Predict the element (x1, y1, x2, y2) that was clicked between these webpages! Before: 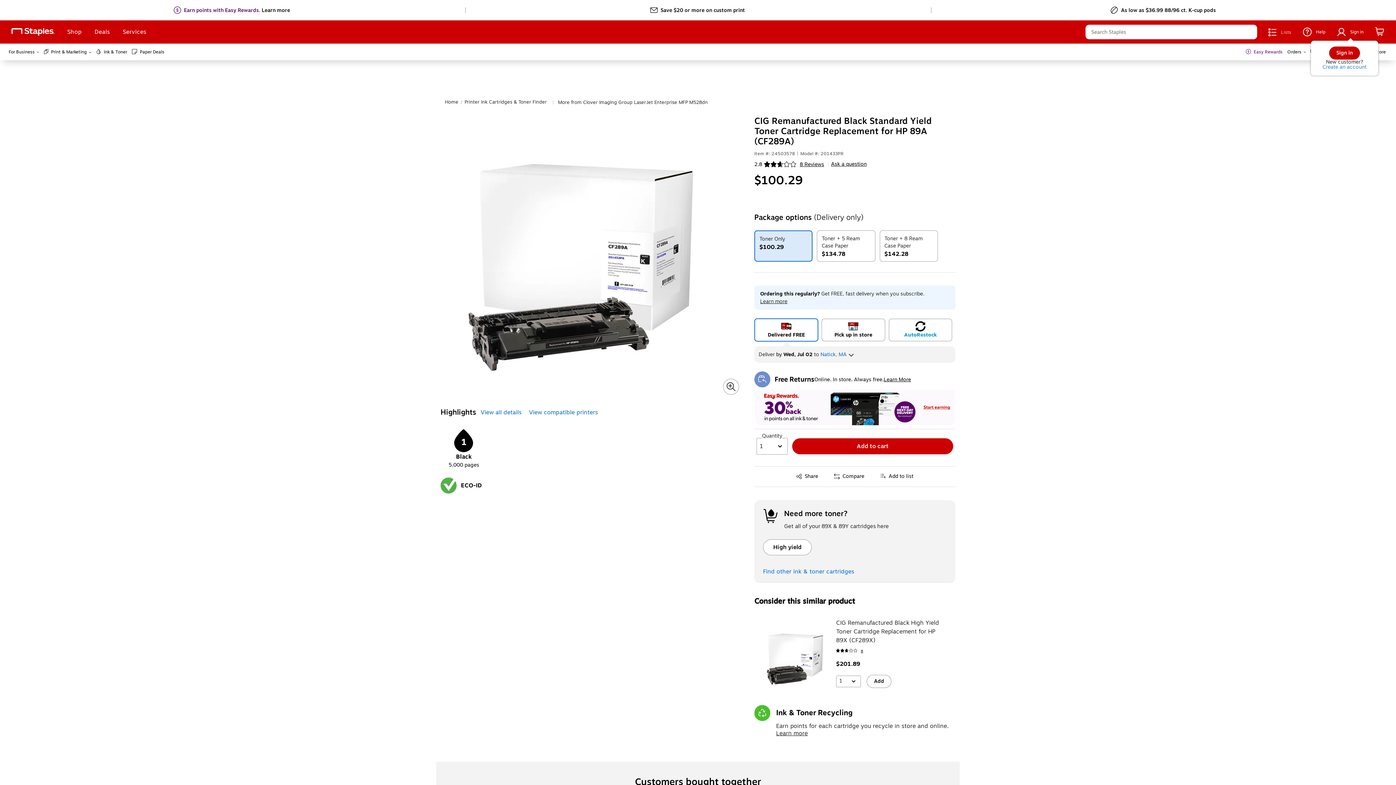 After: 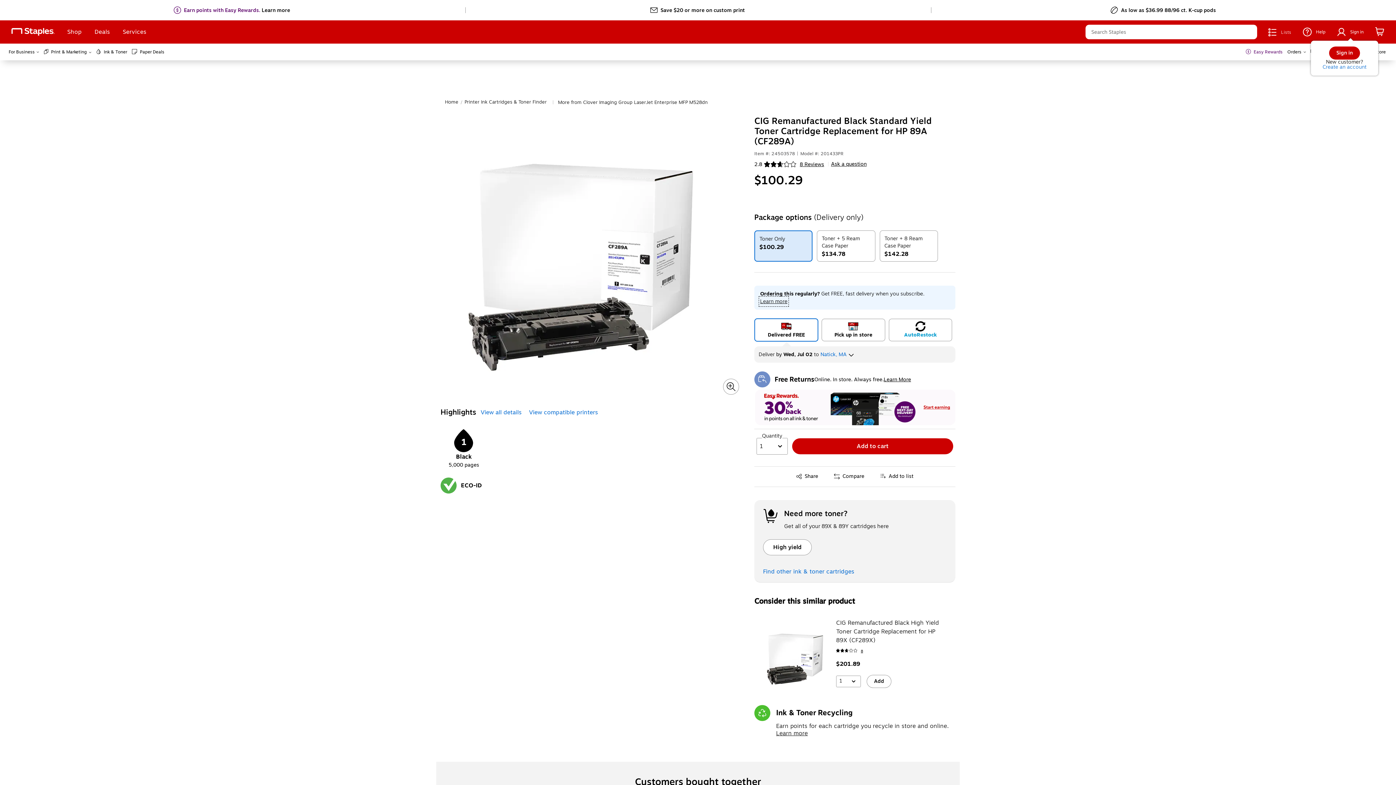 Action: label: Learn more about AutoRestock bbox: (760, 297, 787, 305)